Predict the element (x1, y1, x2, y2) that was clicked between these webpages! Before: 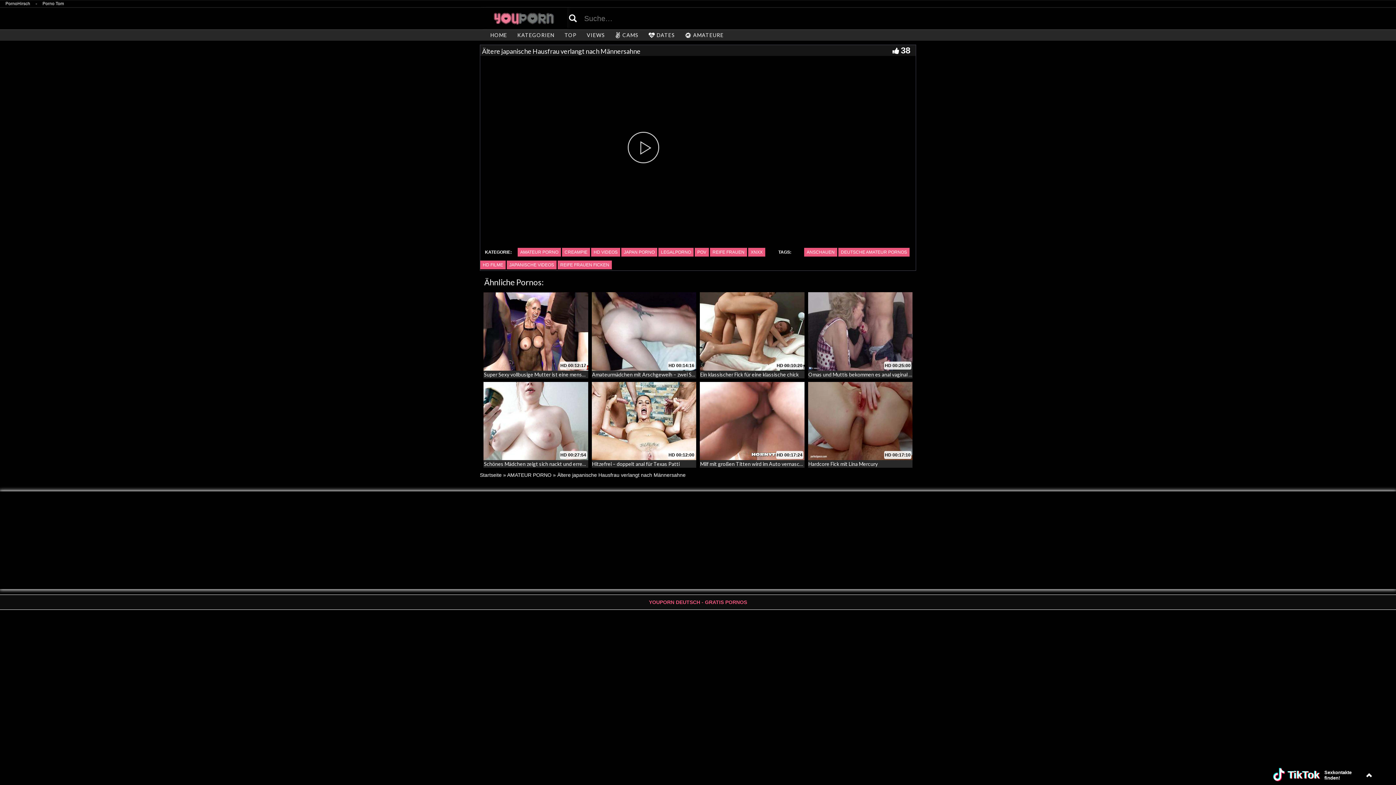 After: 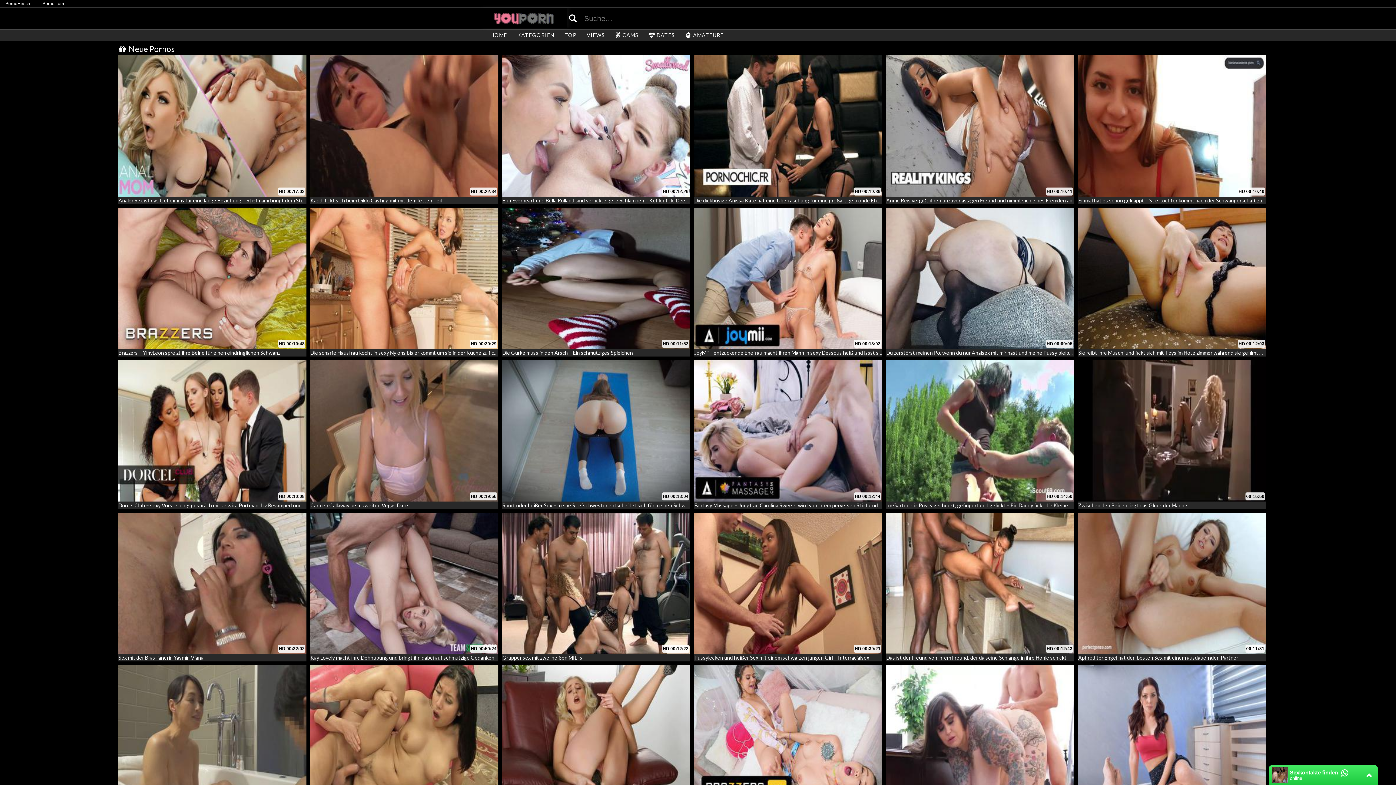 Action: bbox: (480, 472, 501, 478) label: Startseite